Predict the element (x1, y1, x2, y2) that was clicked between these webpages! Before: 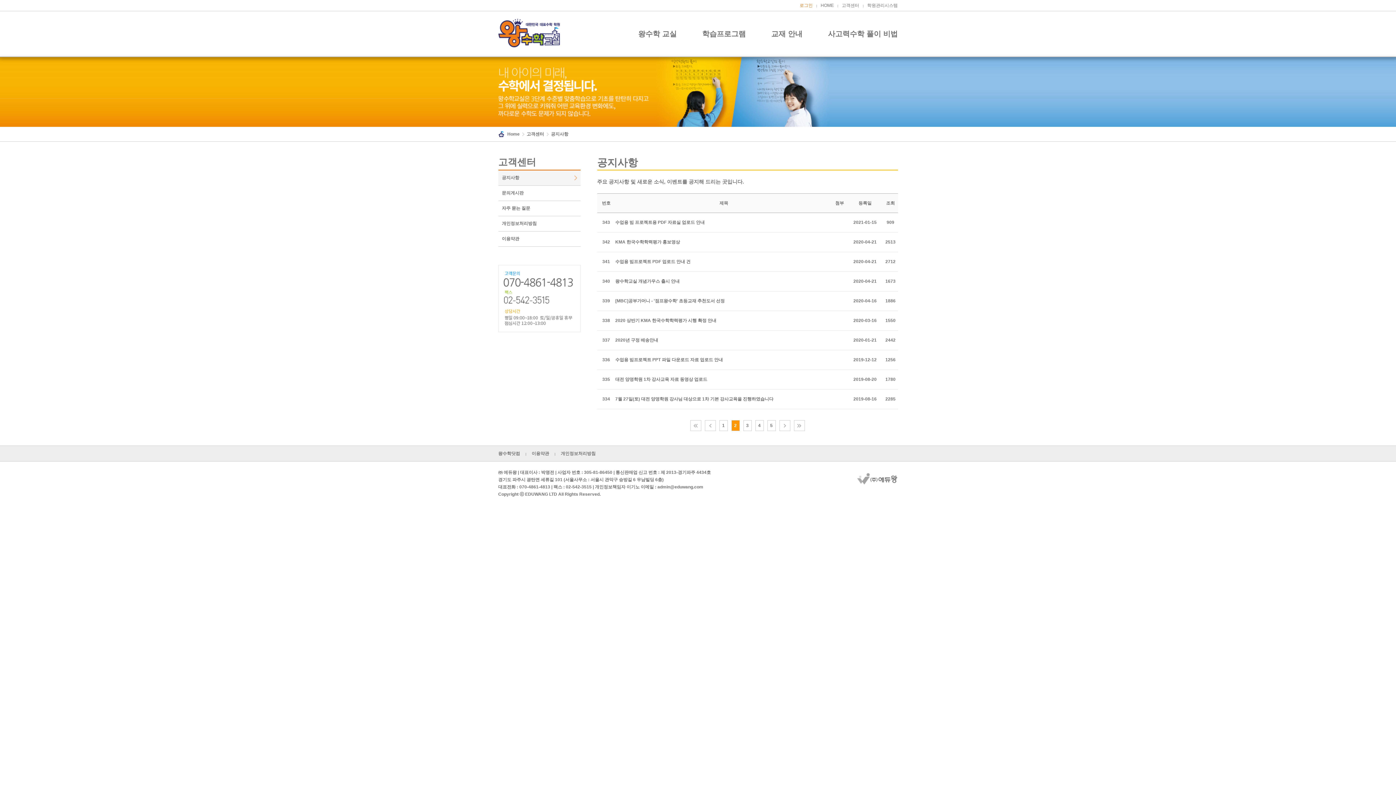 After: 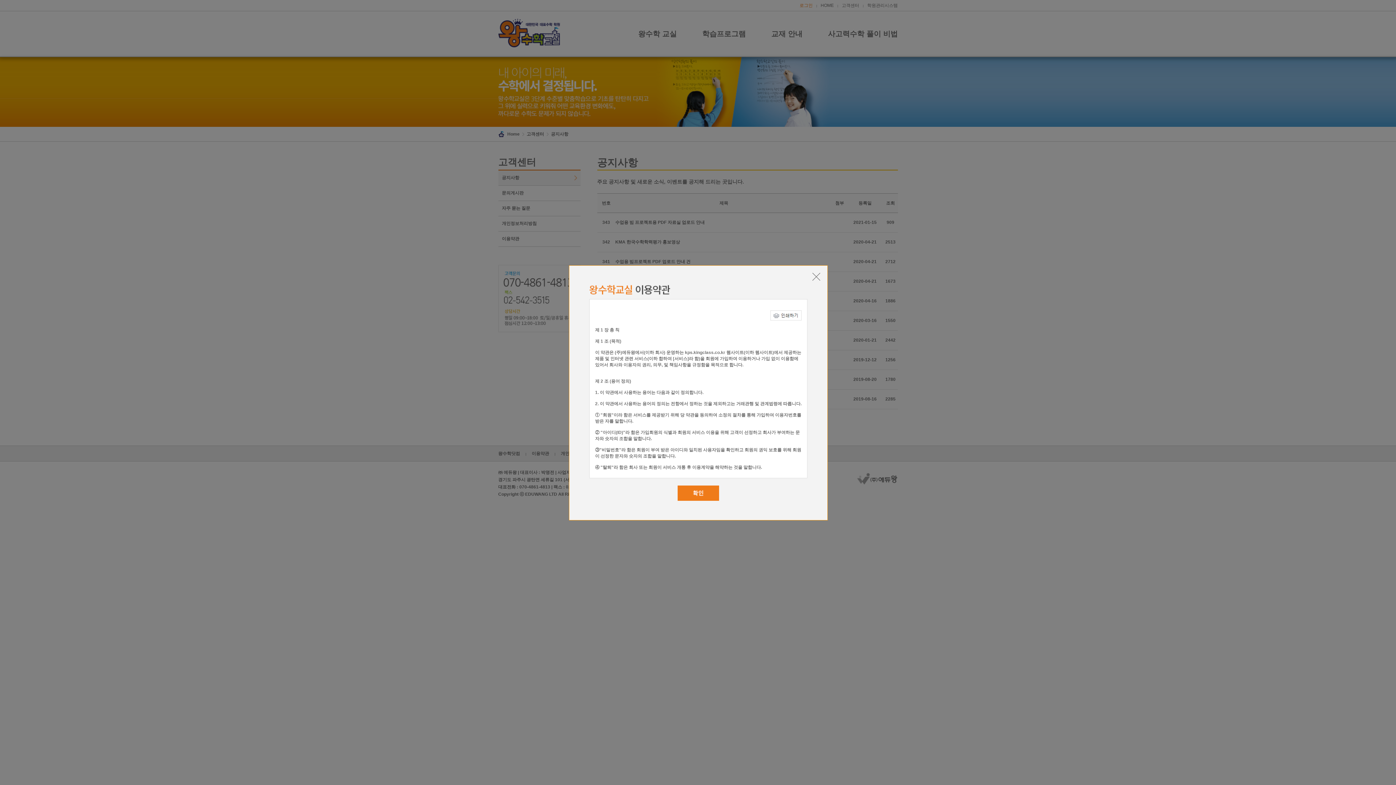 Action: bbox: (498, 231, 580, 246) label: 이용약관